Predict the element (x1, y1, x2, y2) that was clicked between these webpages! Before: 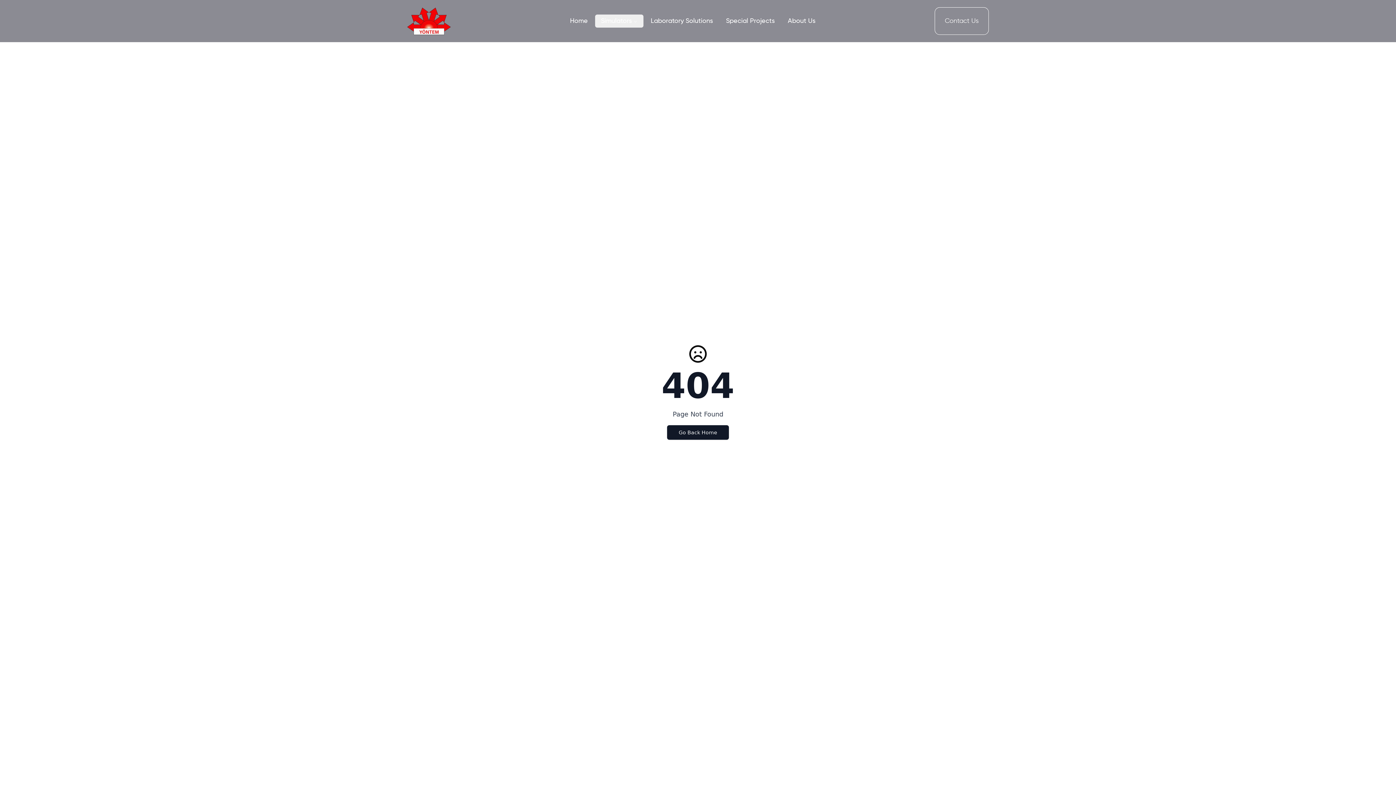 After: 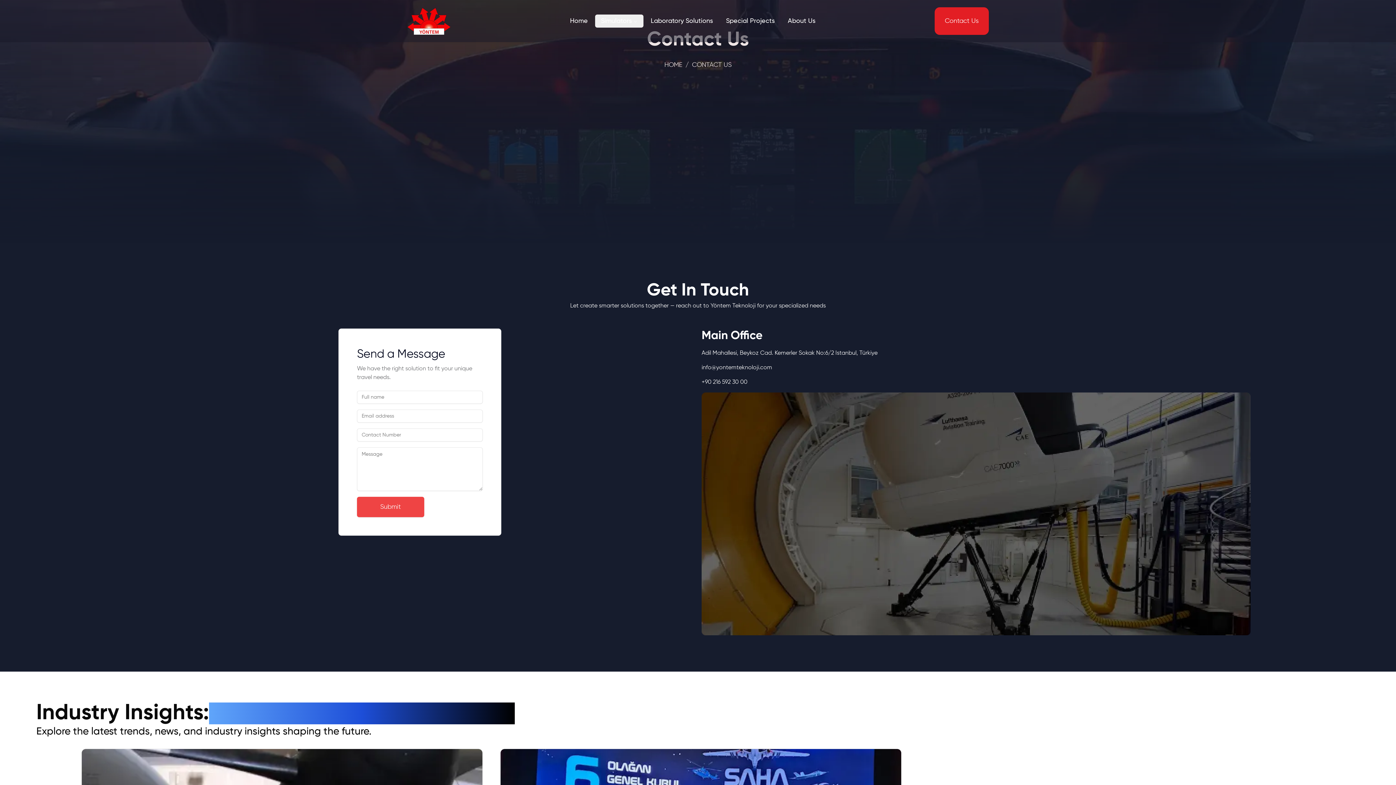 Action: label: Contact Us bbox: (934, 7, 989, 34)